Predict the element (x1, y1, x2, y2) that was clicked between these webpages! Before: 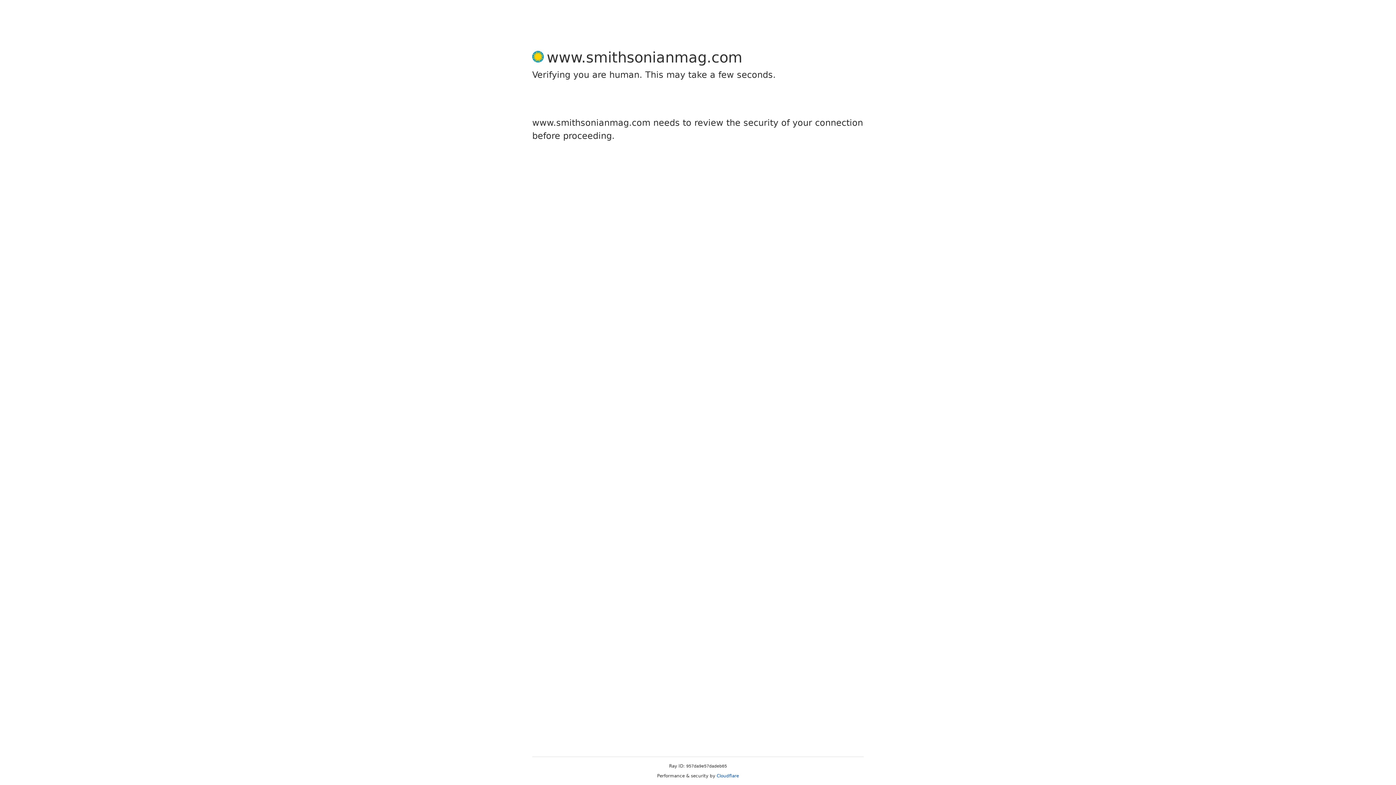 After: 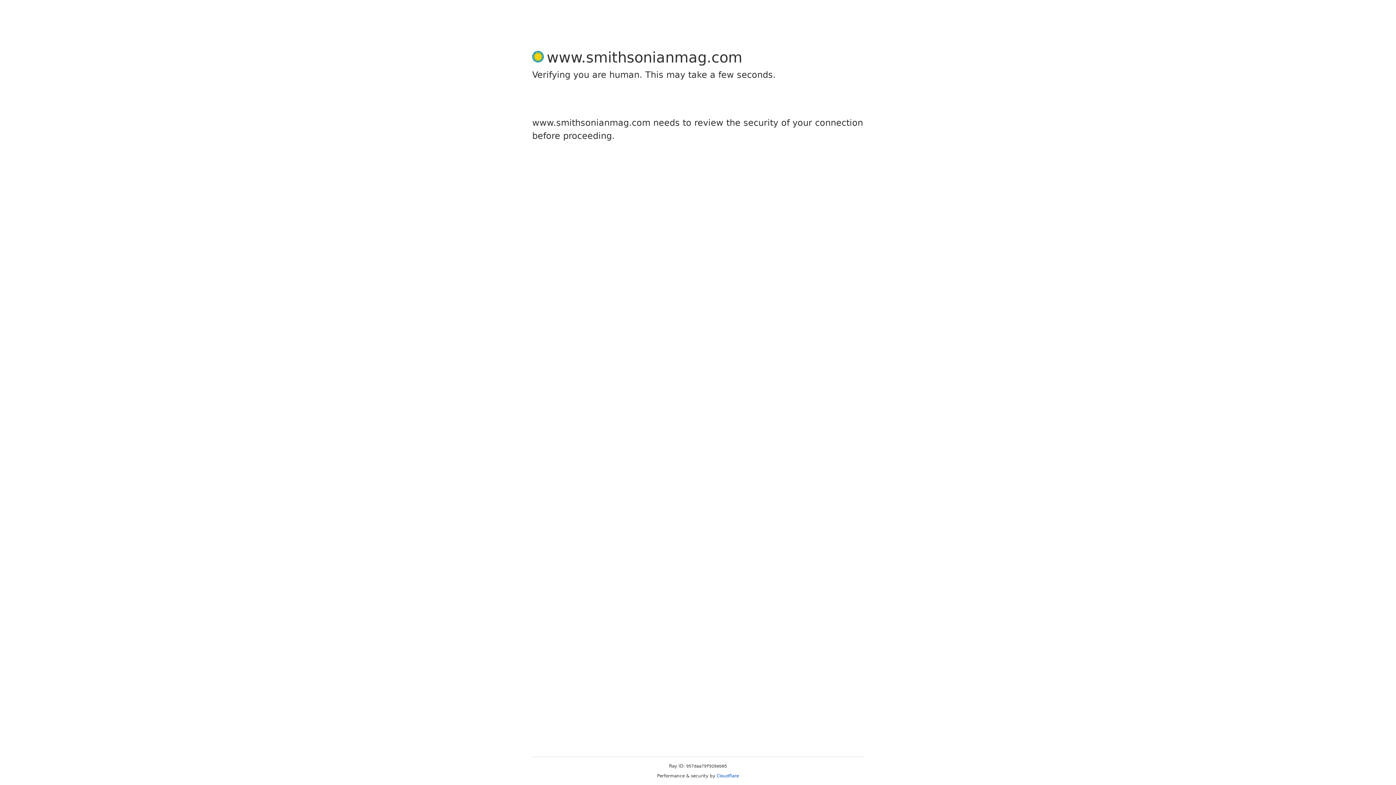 Action: label: Cloudflare bbox: (716, 773, 739, 778)